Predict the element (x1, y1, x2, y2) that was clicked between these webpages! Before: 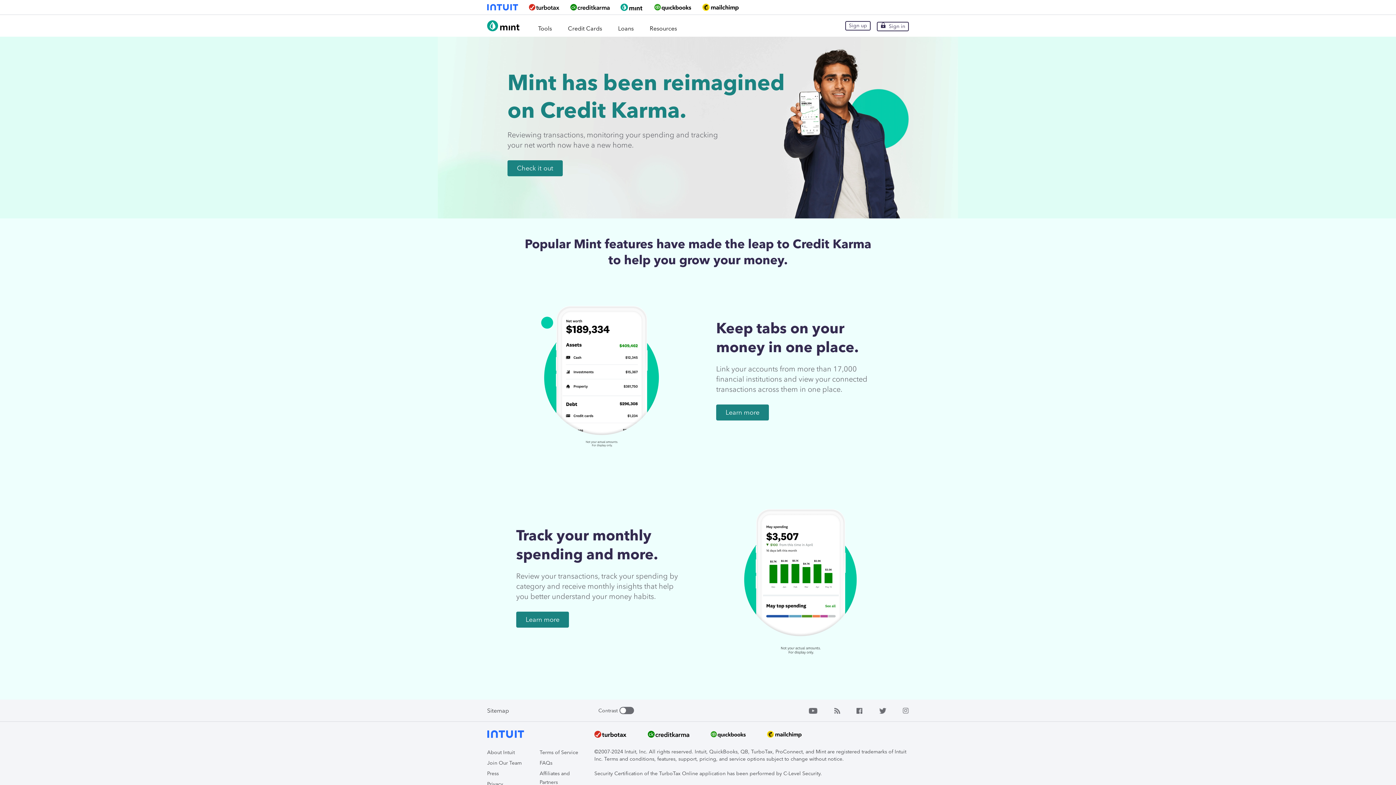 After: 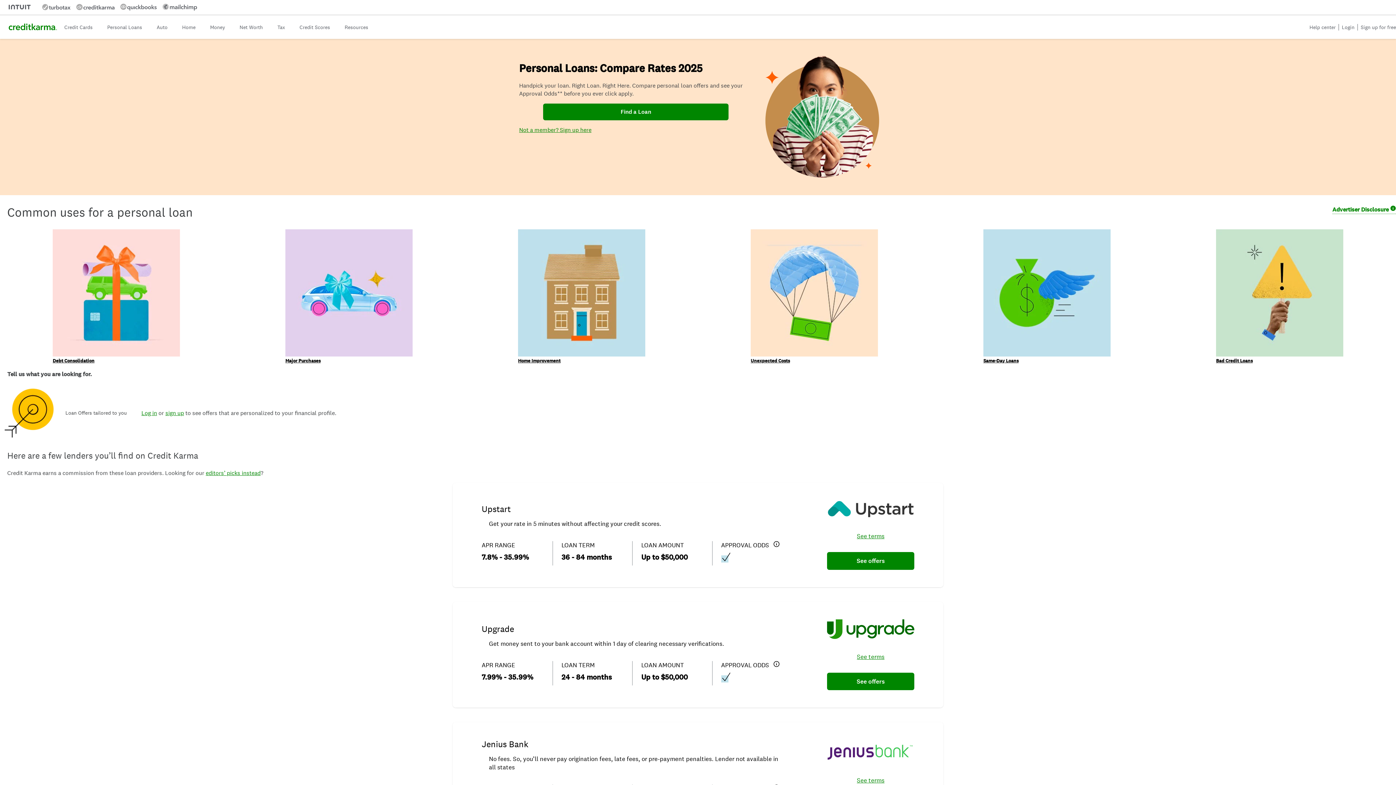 Action: bbox: (617, 14, 634, 36) label: Loans